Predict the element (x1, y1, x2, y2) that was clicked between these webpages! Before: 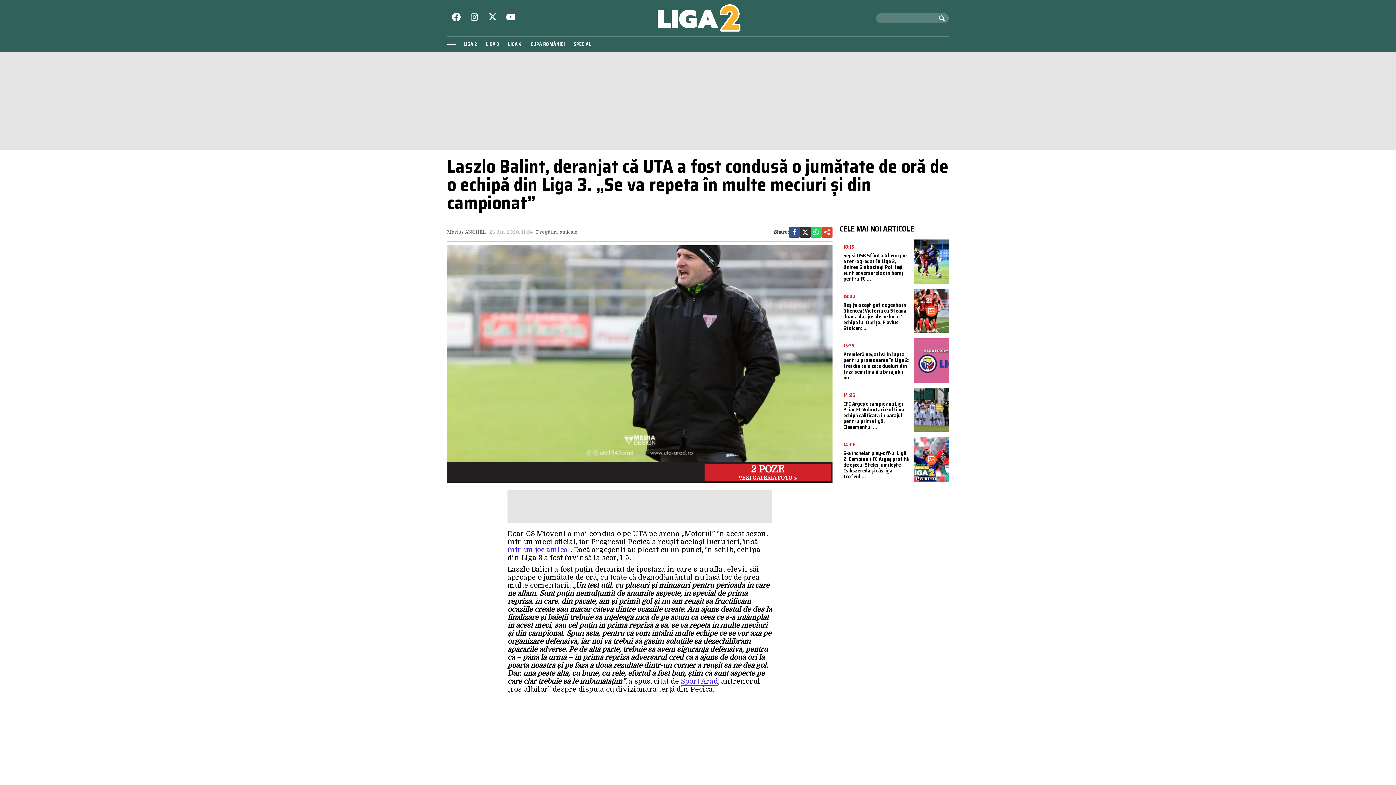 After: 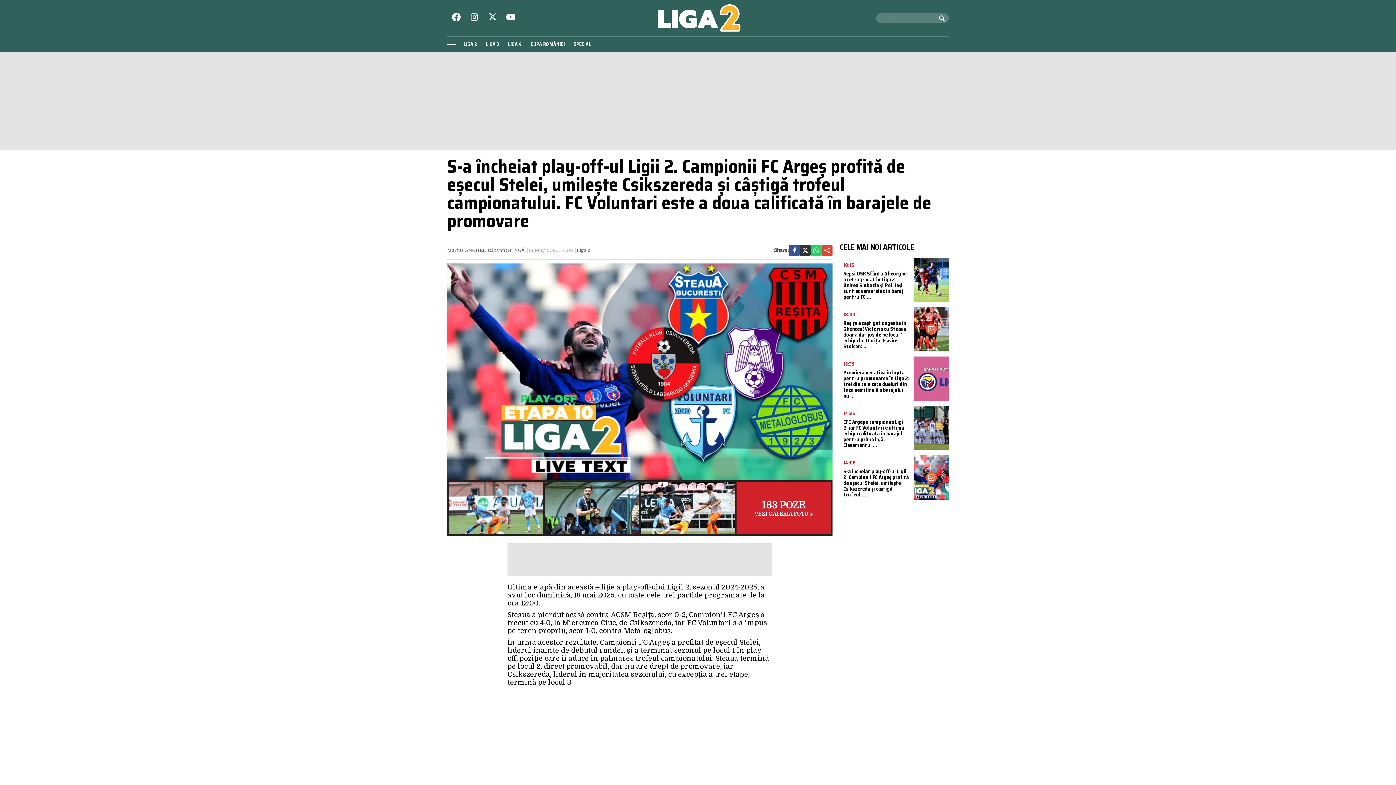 Action: bbox: (843, 449, 909, 480) label: S-a încheiat play-off-ul Ligii 2. Campionii FC Argeș profită de eșecul Stelei, umilește Csikszereda și câștigă trofeul ...